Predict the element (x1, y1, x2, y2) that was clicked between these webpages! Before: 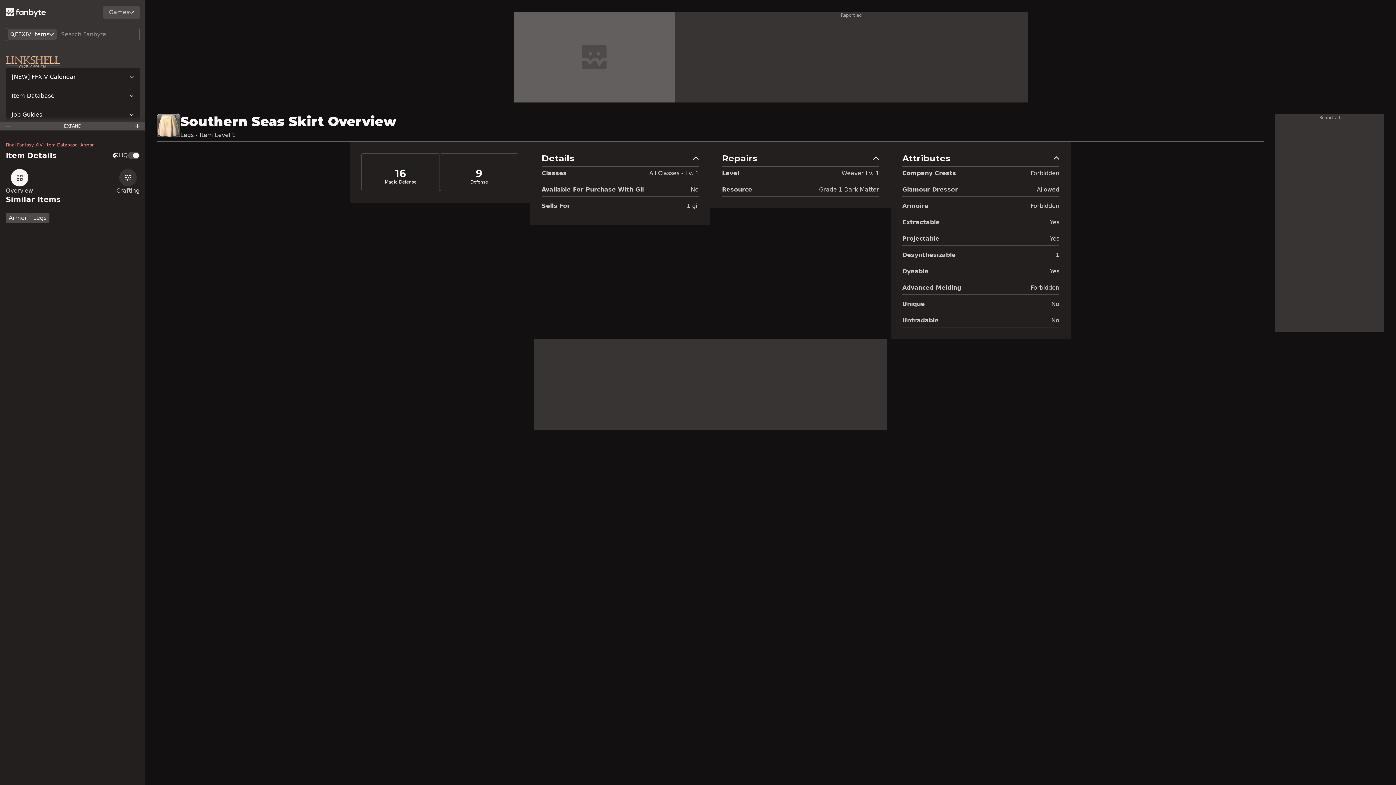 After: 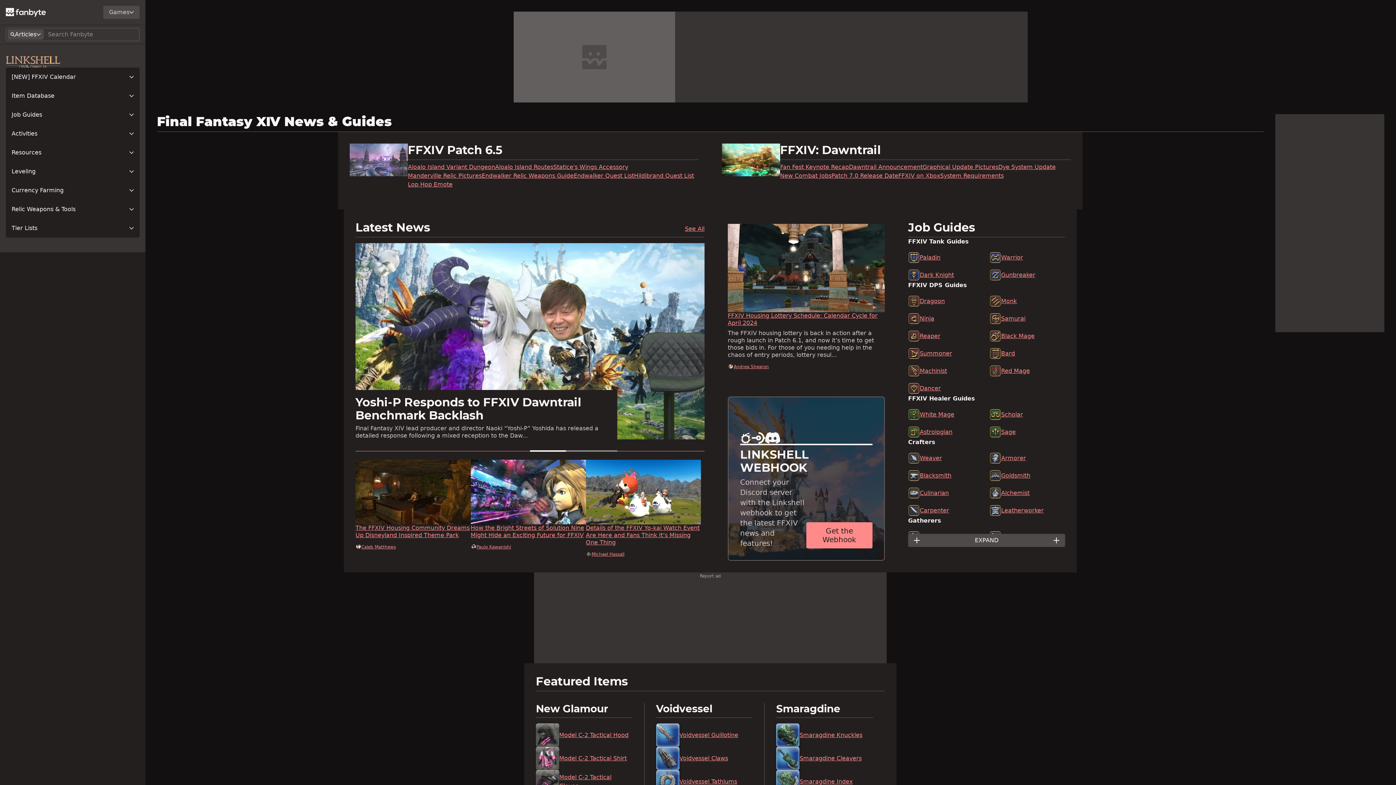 Action: bbox: (5, 56, 60, 67)